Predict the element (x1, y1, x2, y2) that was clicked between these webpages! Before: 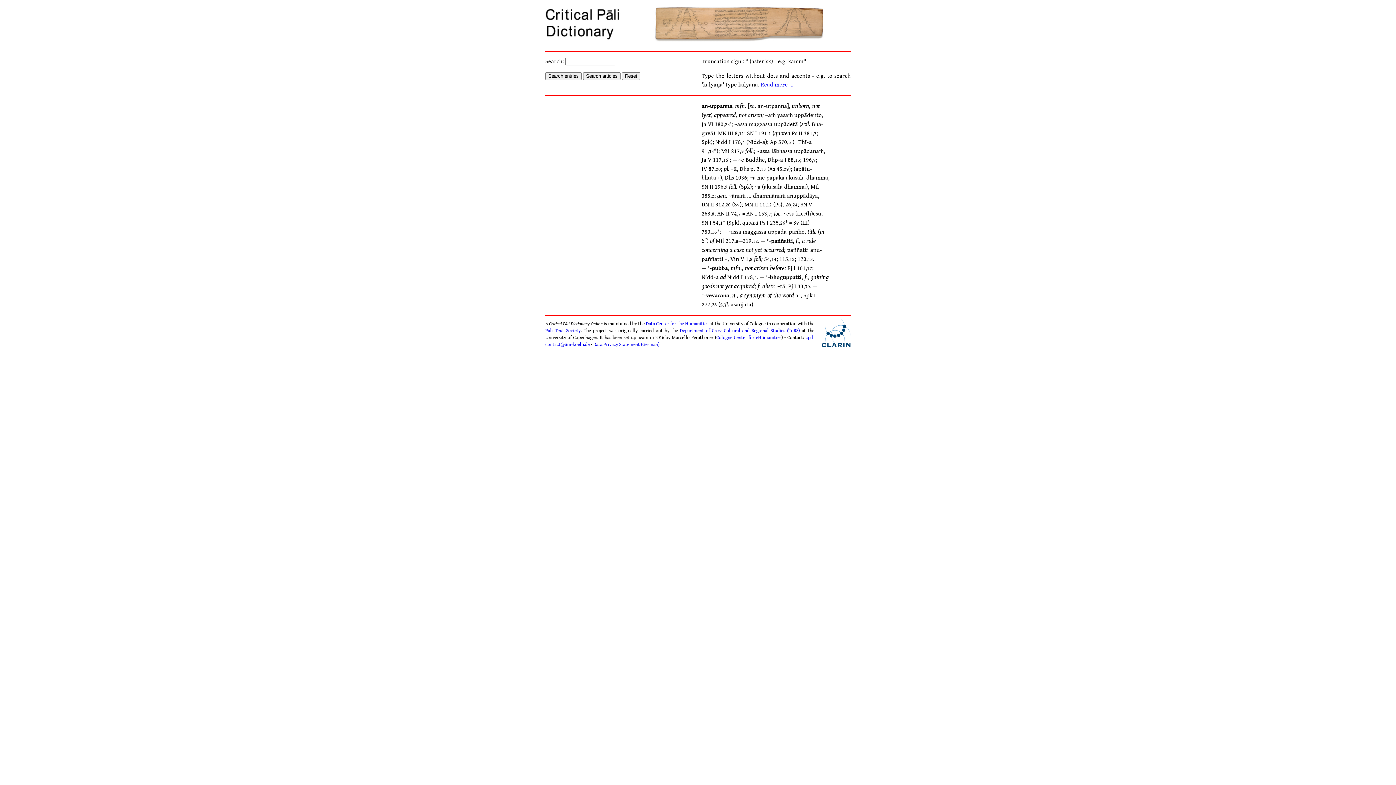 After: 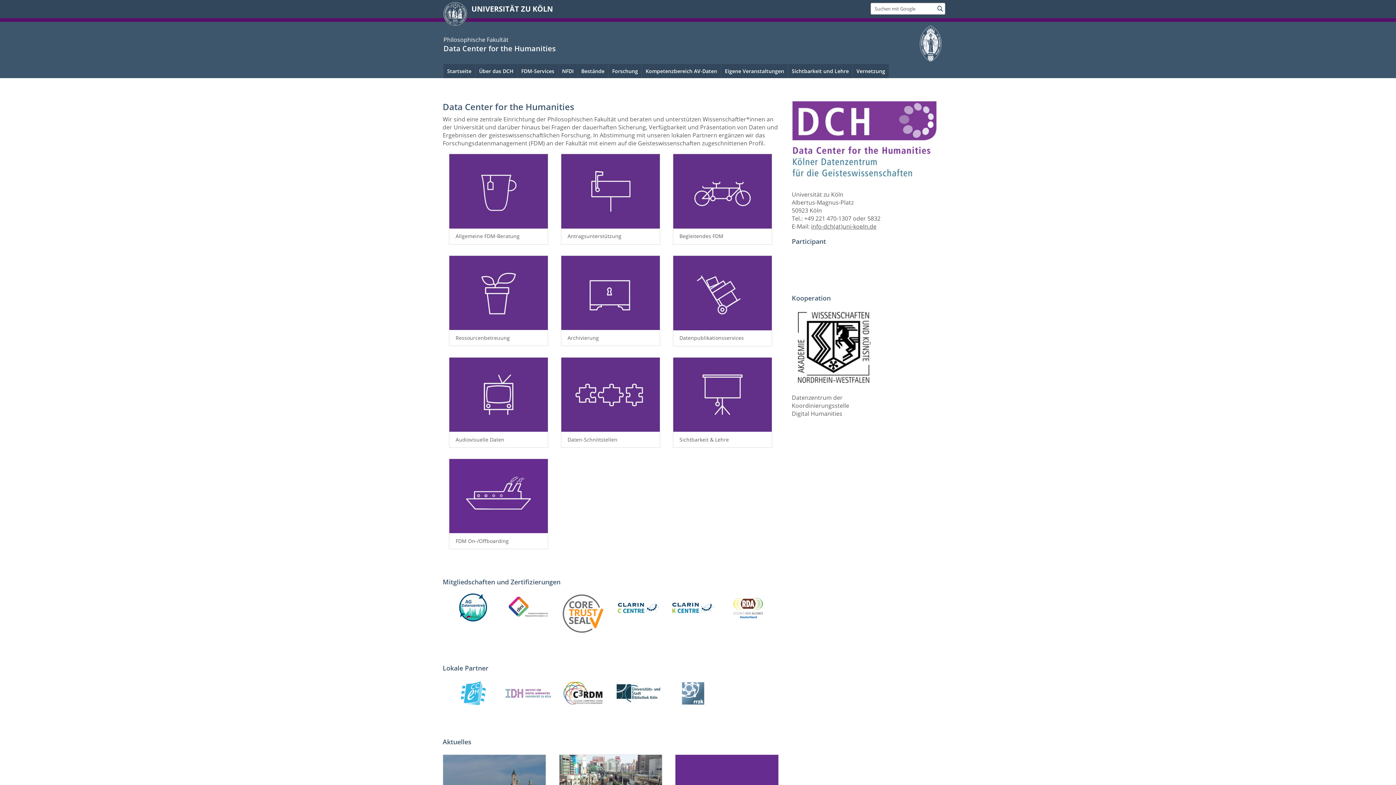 Action: label: Data Center for the Humanities bbox: (645, 321, 708, 327)